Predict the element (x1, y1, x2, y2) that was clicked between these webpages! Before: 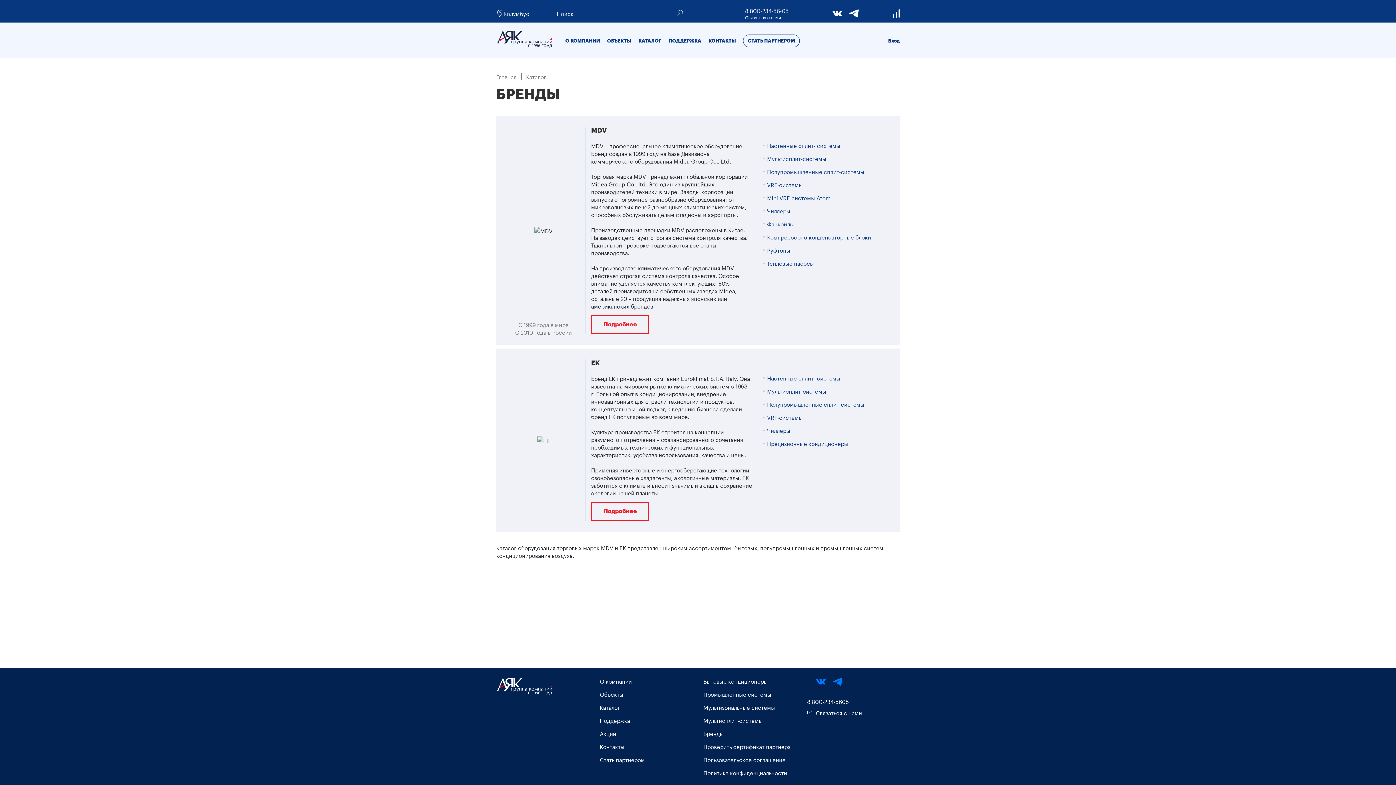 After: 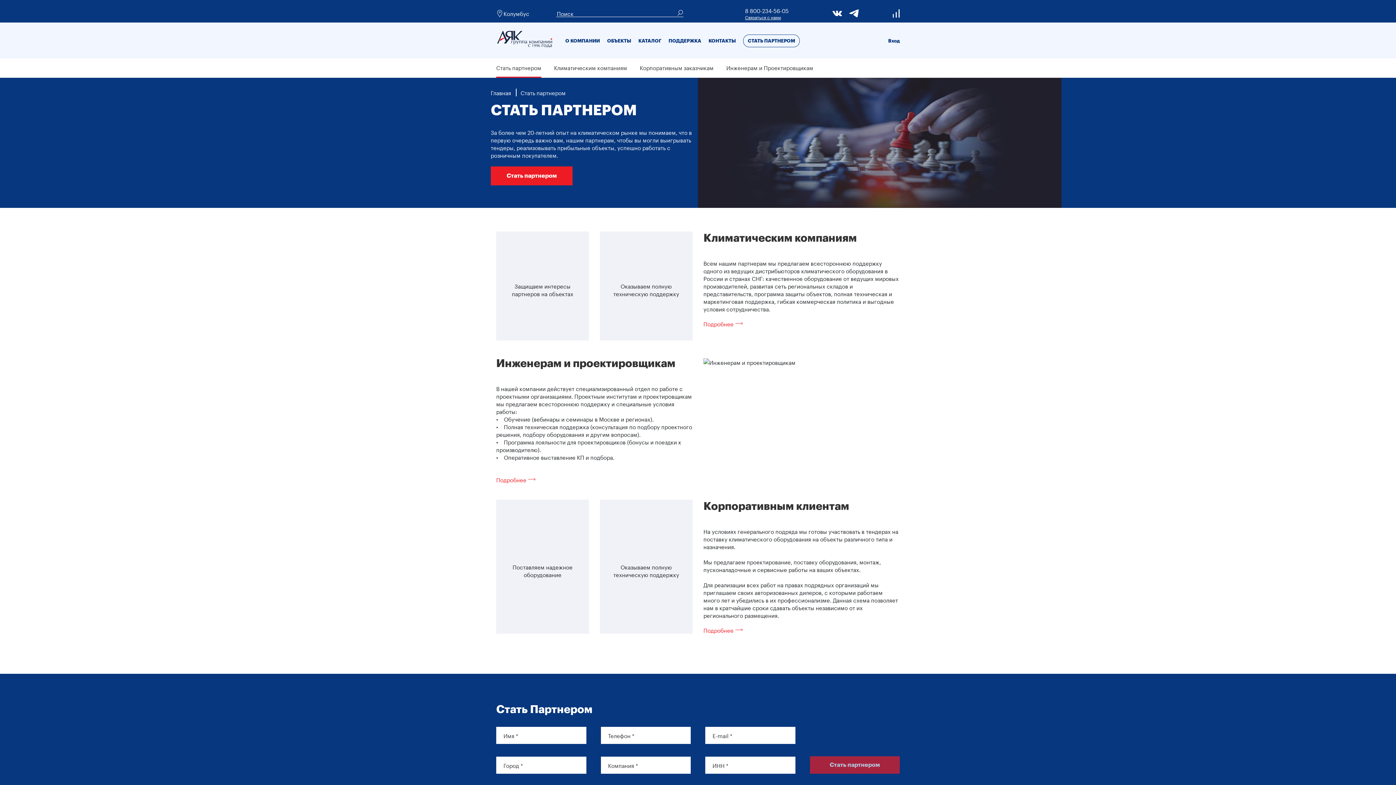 Action: bbox: (600, 755, 645, 764) label: Стать партнером